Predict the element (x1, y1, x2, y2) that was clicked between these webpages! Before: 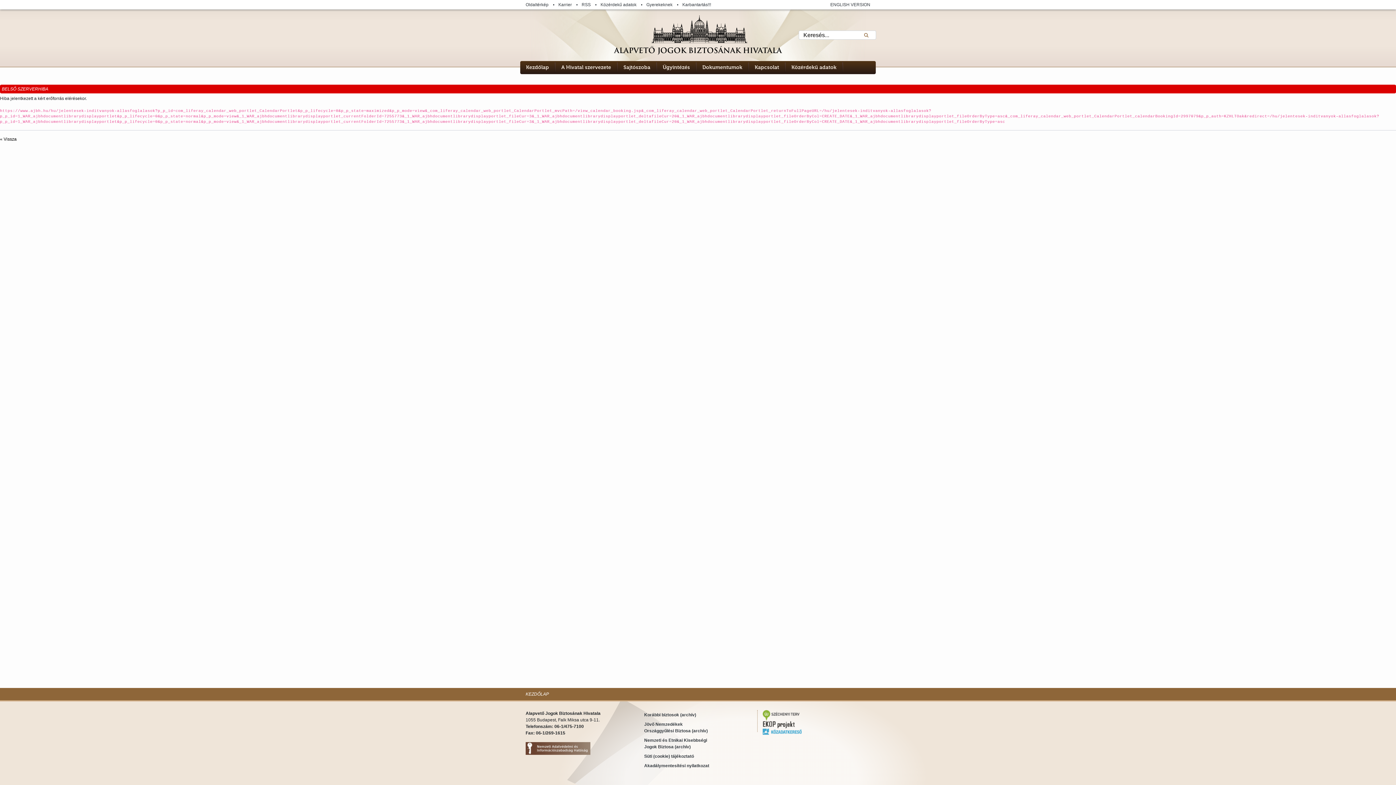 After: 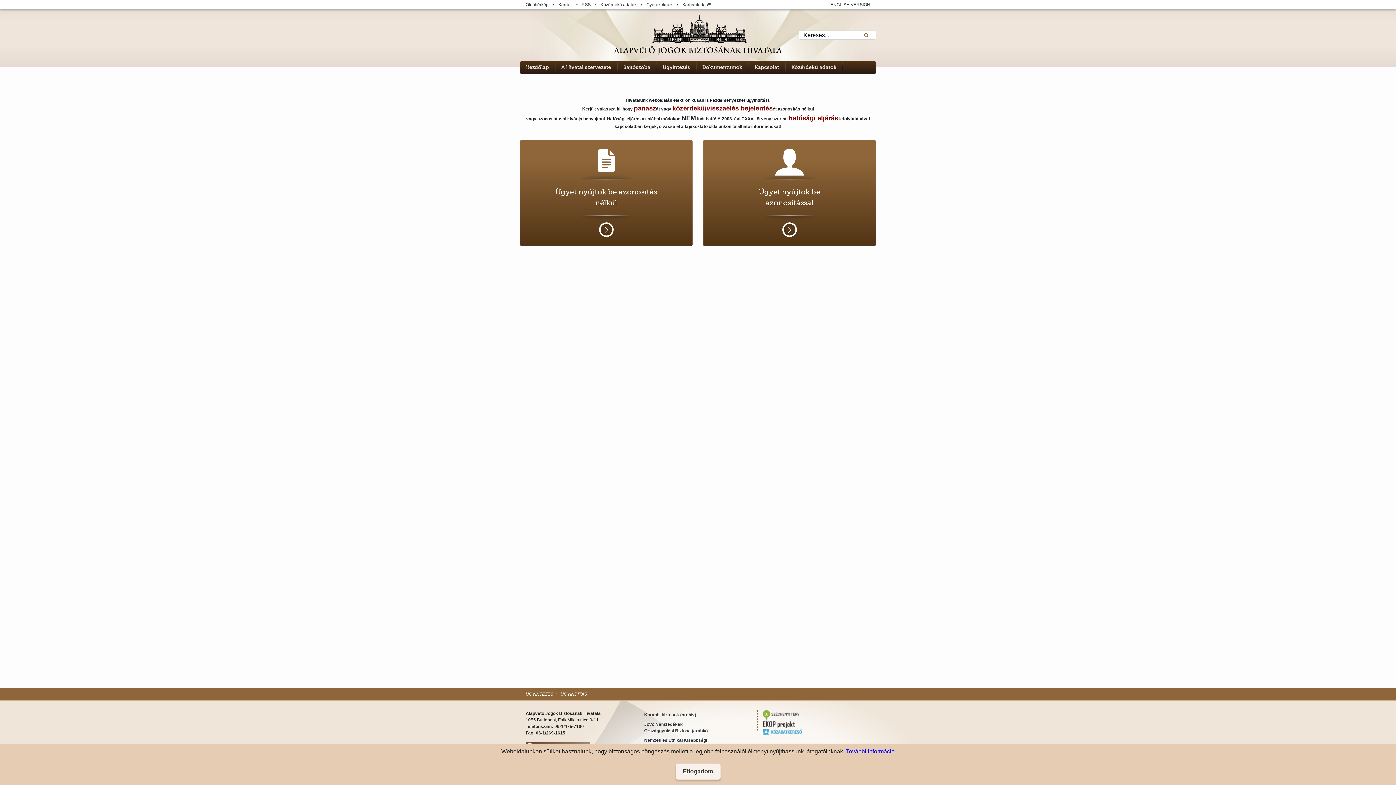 Action: label: Ügyintézés bbox: (662, 64, 690, 70)